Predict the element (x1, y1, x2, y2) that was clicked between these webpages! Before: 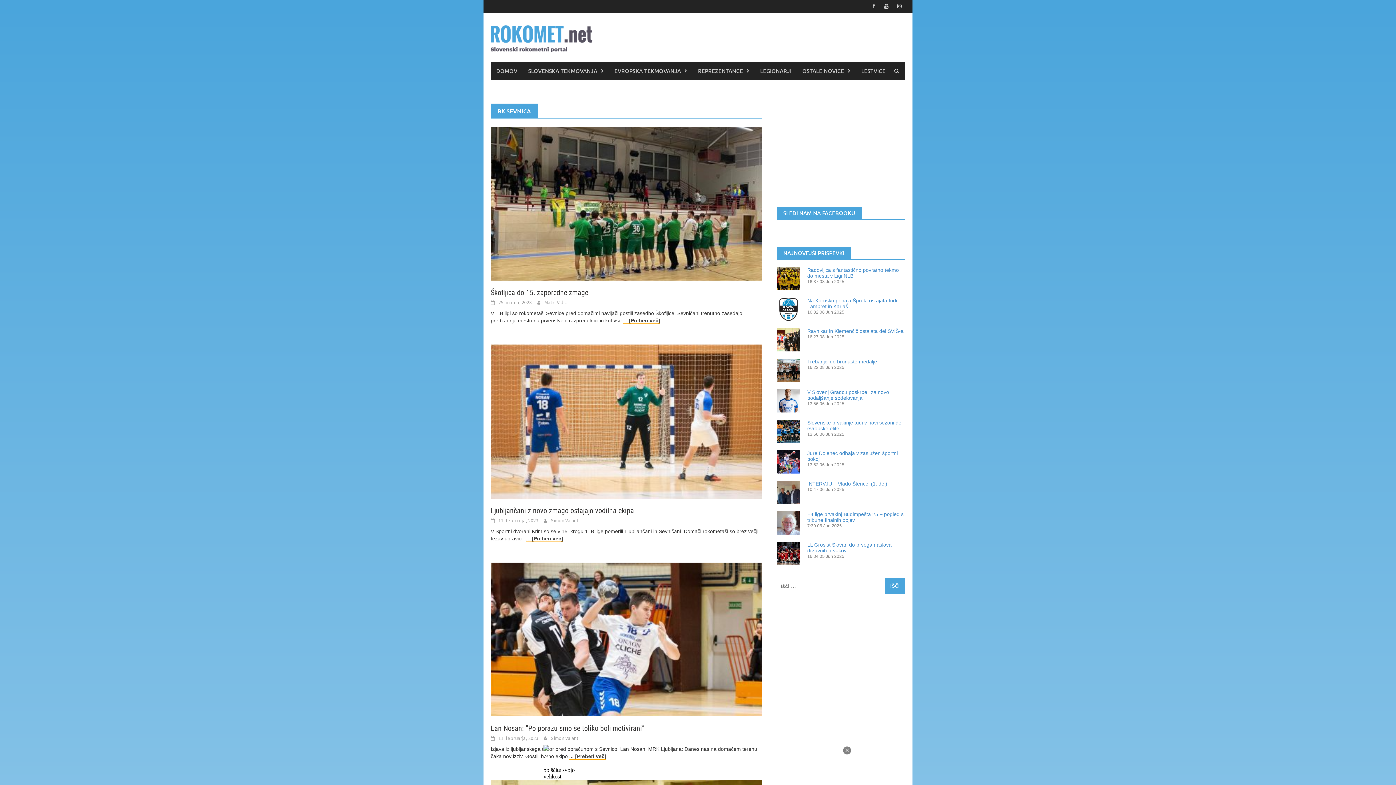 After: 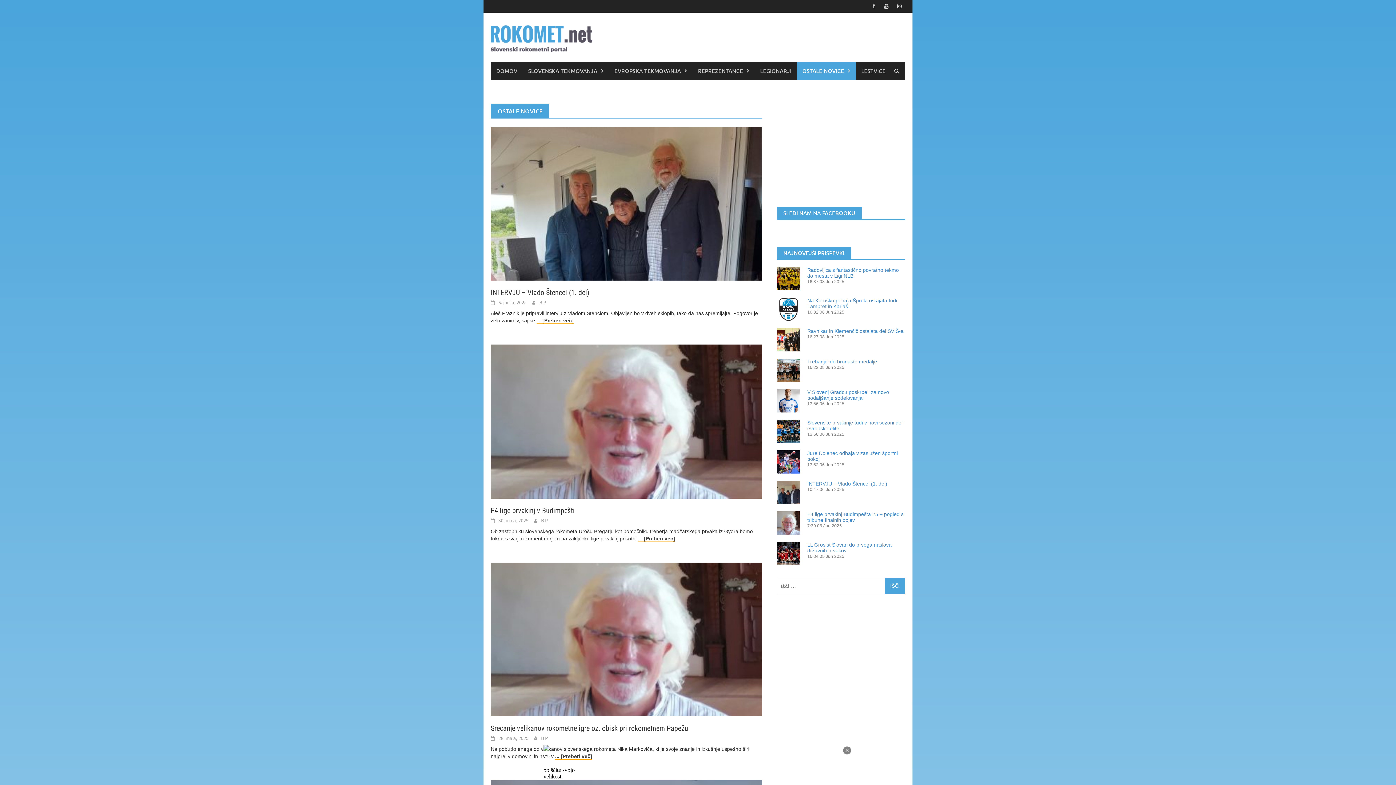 Action: label: OSTALE NOVICE bbox: (797, 61, 856, 80)